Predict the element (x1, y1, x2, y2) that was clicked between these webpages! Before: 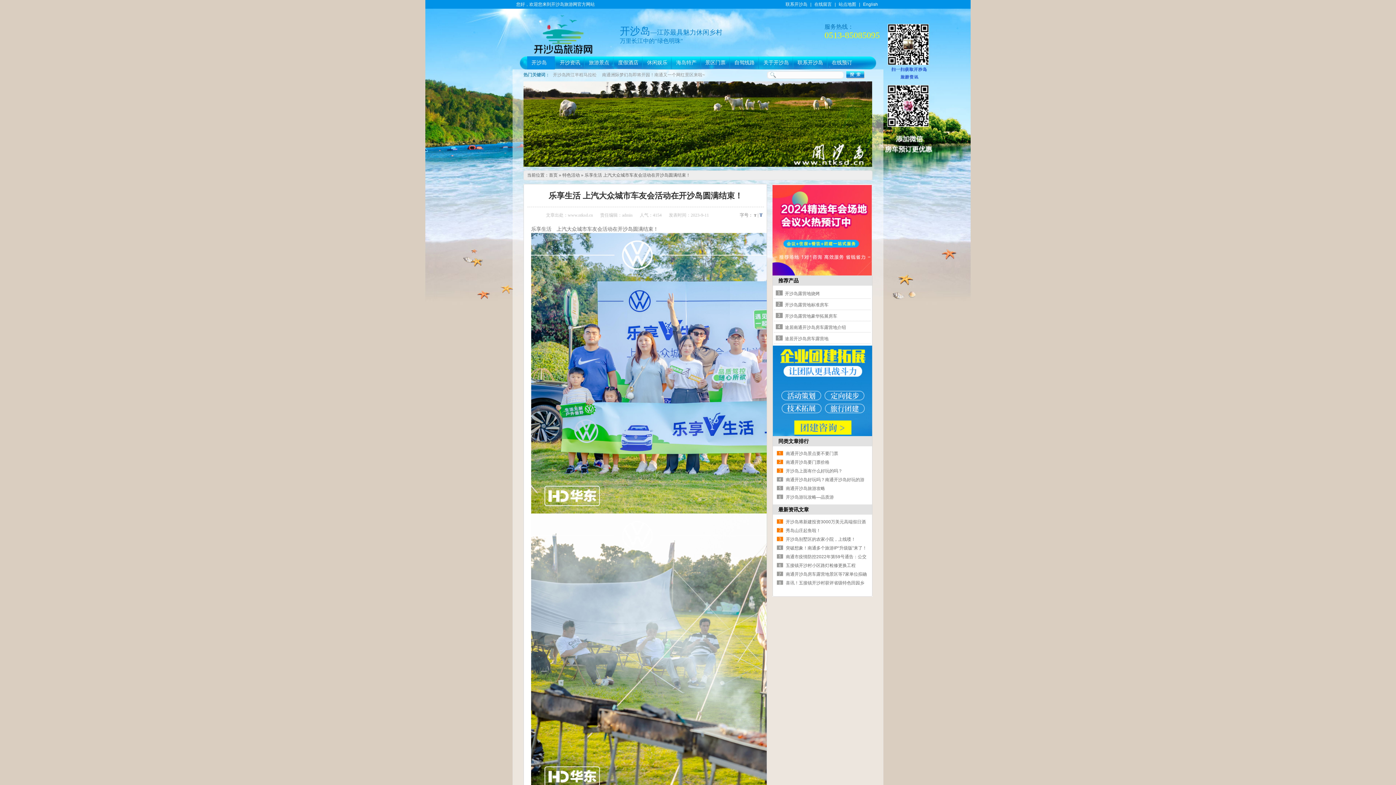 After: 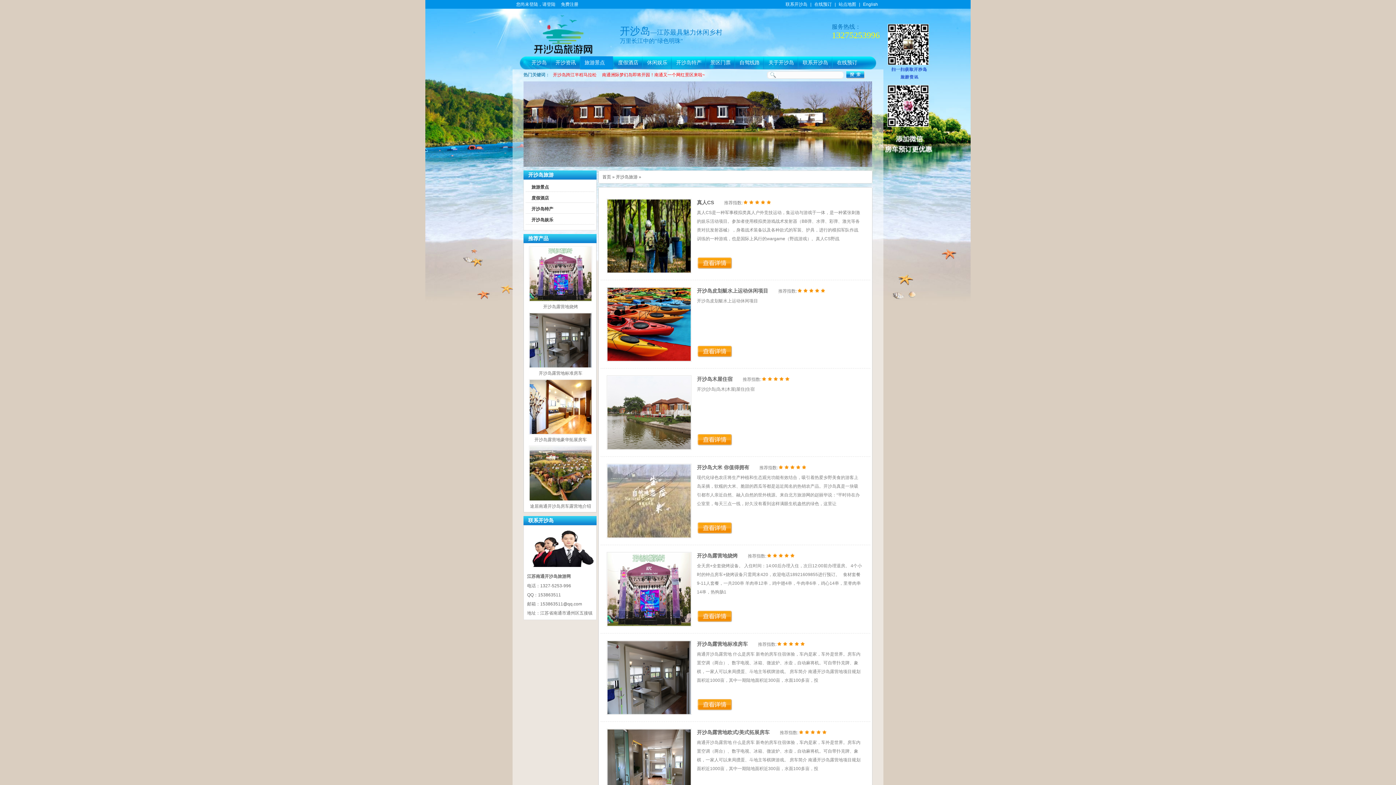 Action: bbox: (523, 162, 872, 168)